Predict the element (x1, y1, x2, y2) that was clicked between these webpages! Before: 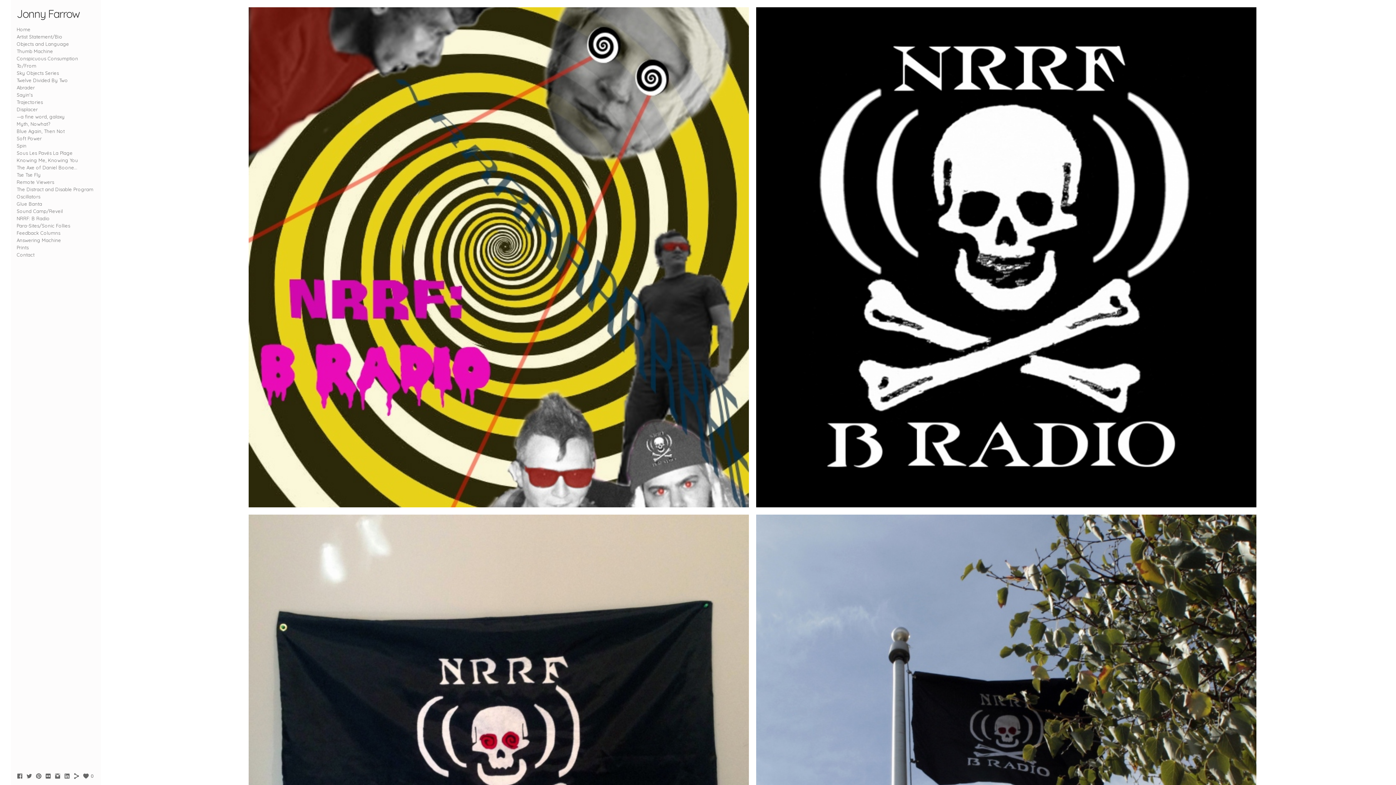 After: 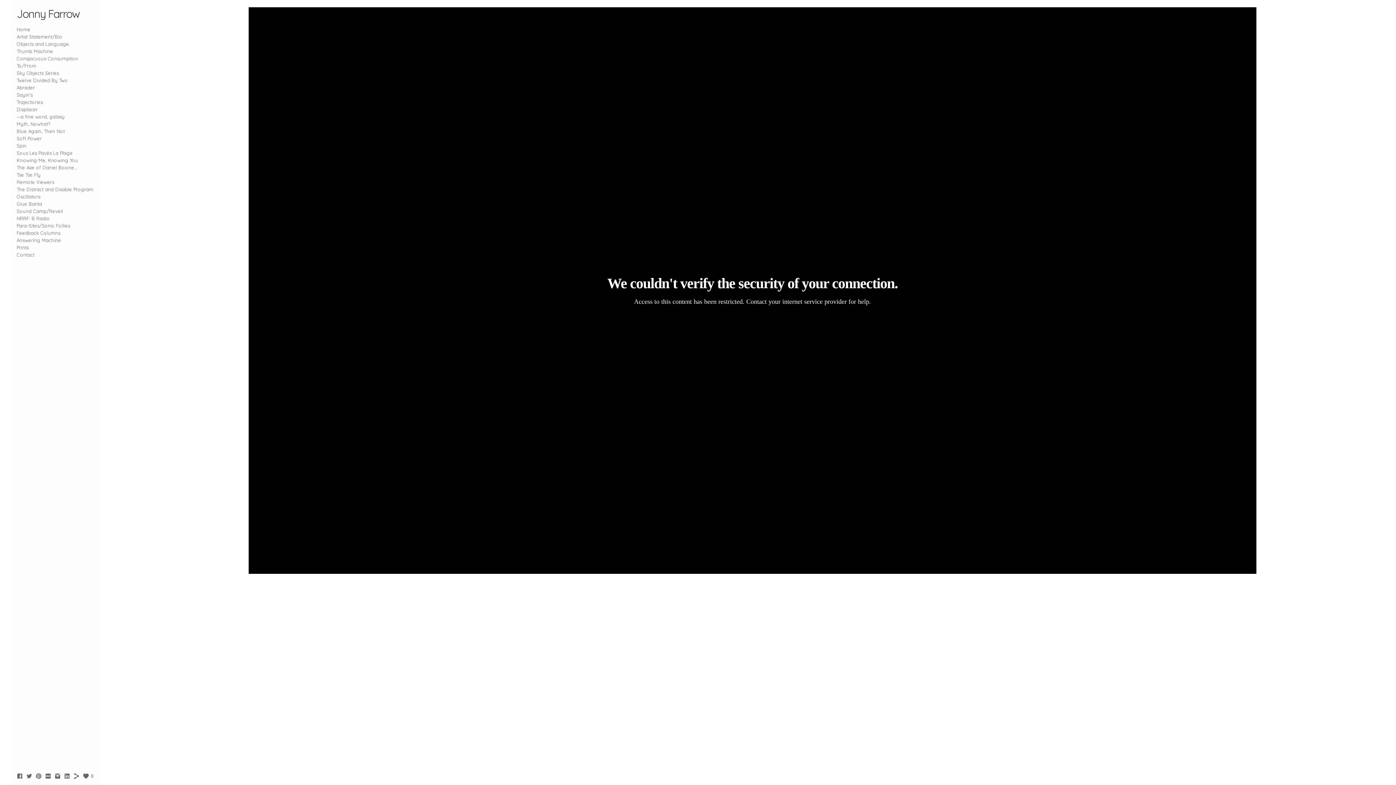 Action: bbox: (16, 55, 78, 61) label: Conspicuous Consumption